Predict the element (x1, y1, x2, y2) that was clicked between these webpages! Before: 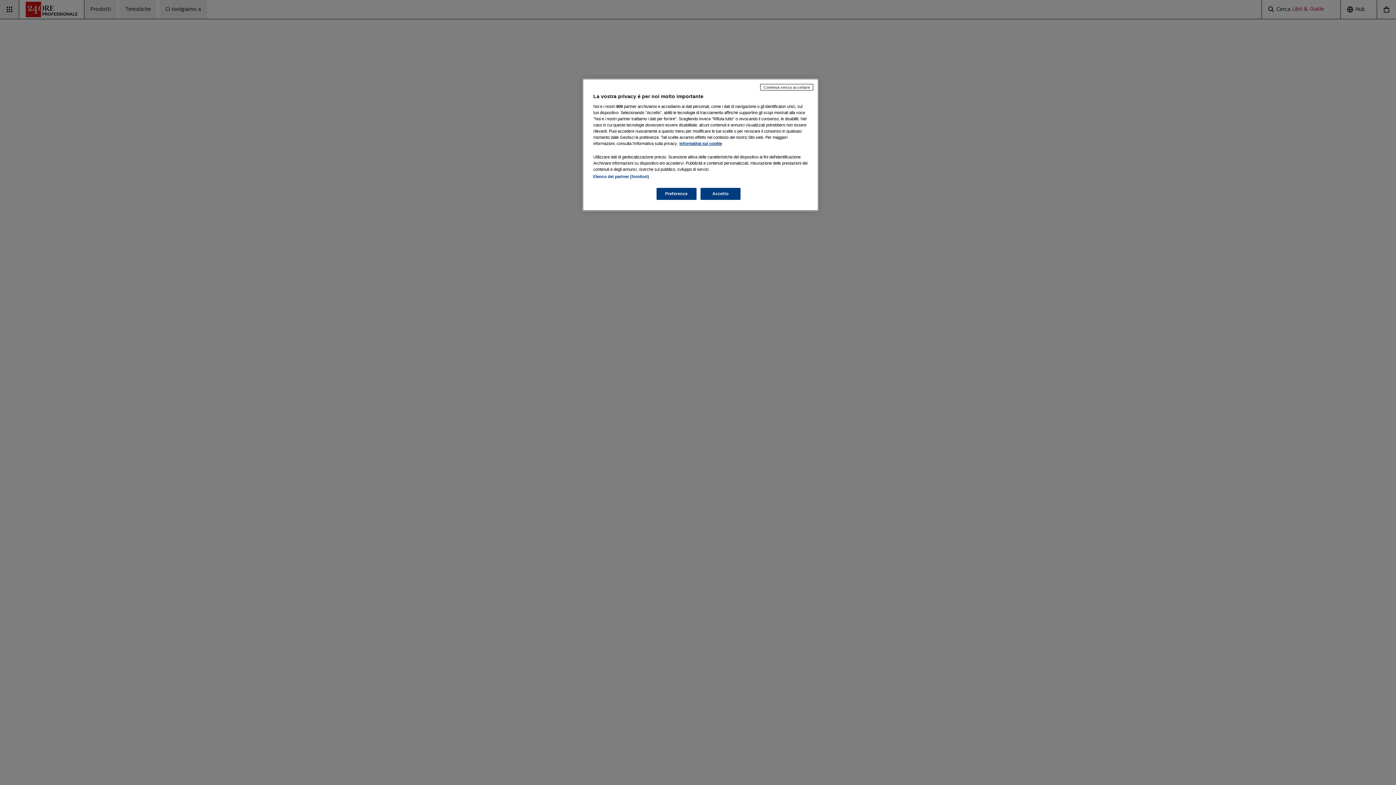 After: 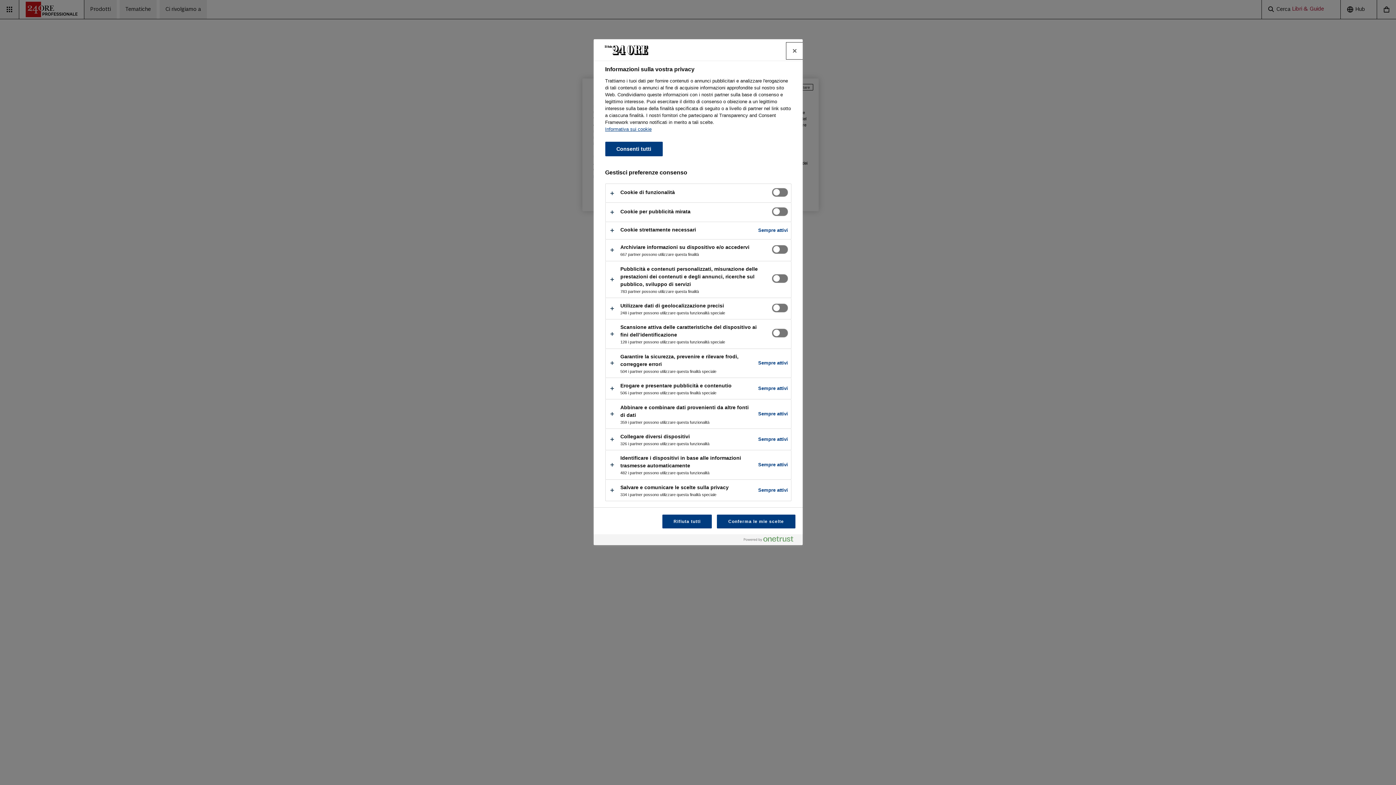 Action: label: Preferenze bbox: (656, 188, 696, 200)